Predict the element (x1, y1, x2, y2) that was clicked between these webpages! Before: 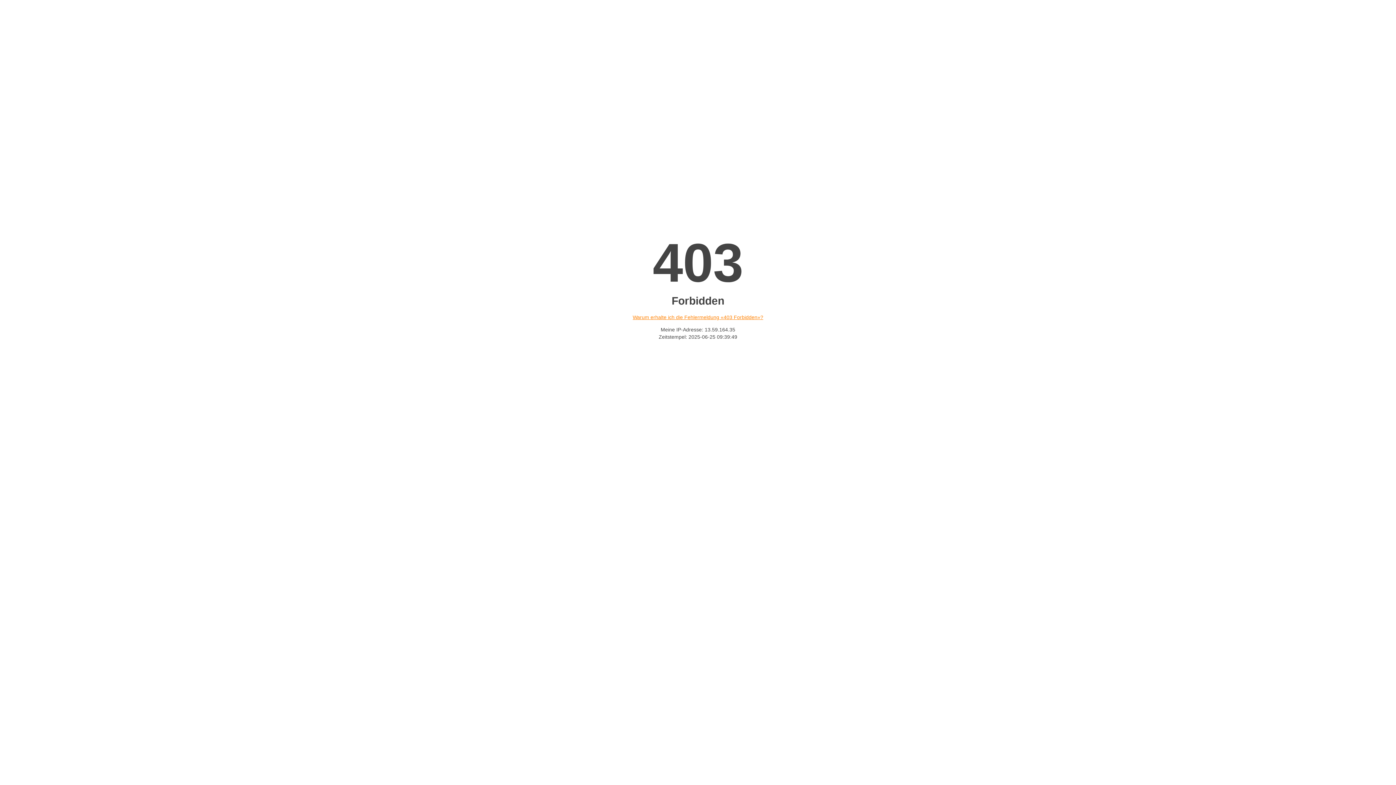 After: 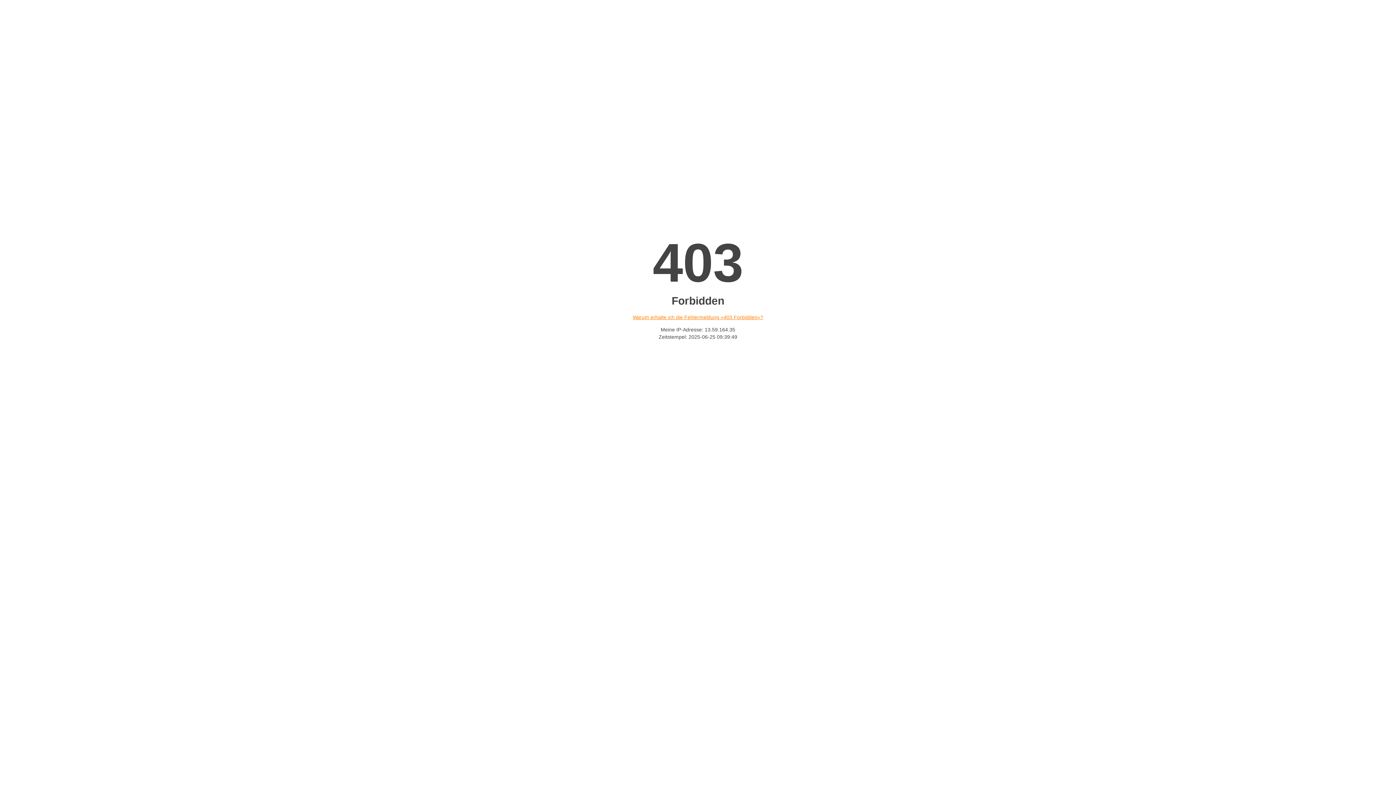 Action: bbox: (632, 314, 763, 320) label: Warum erhalte ich die Fehlermeldung «403 Forbidden»?